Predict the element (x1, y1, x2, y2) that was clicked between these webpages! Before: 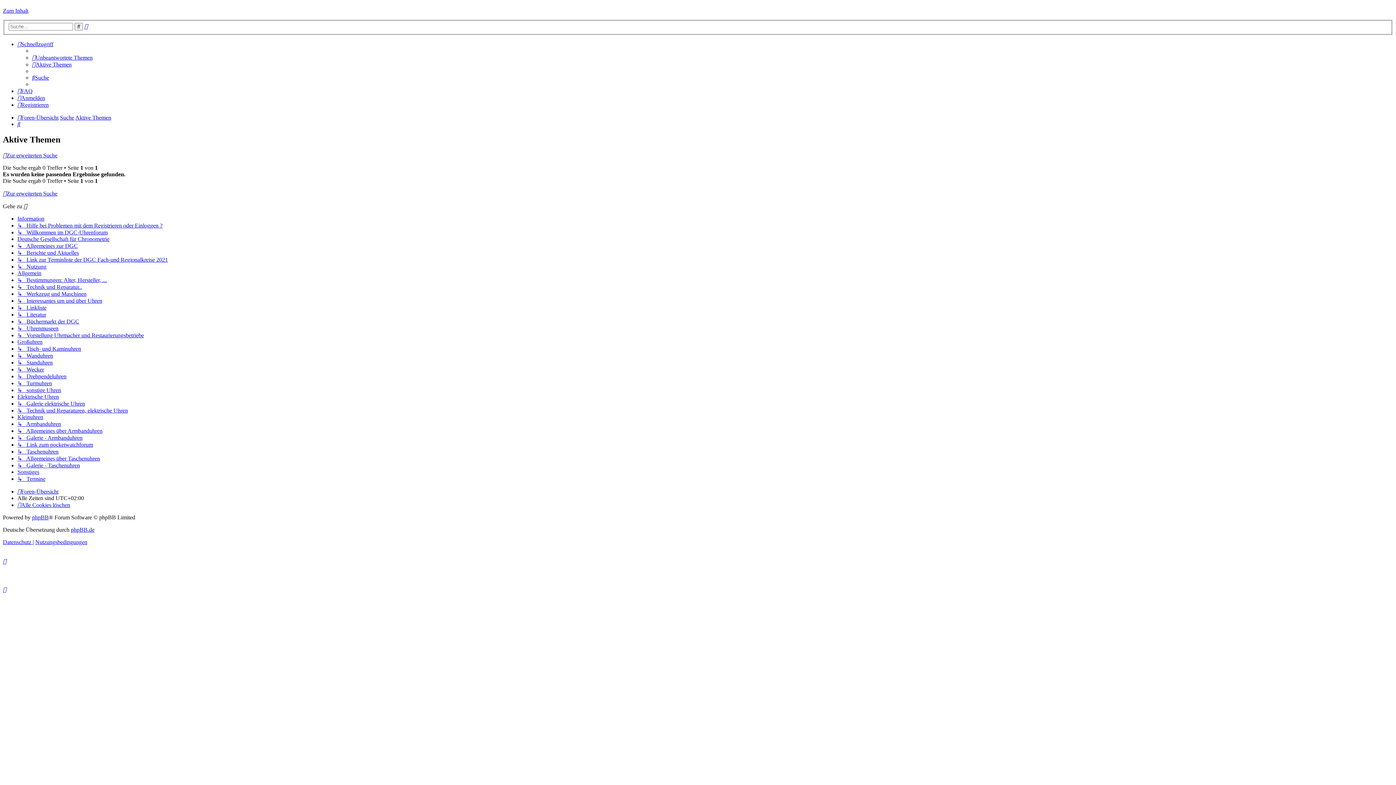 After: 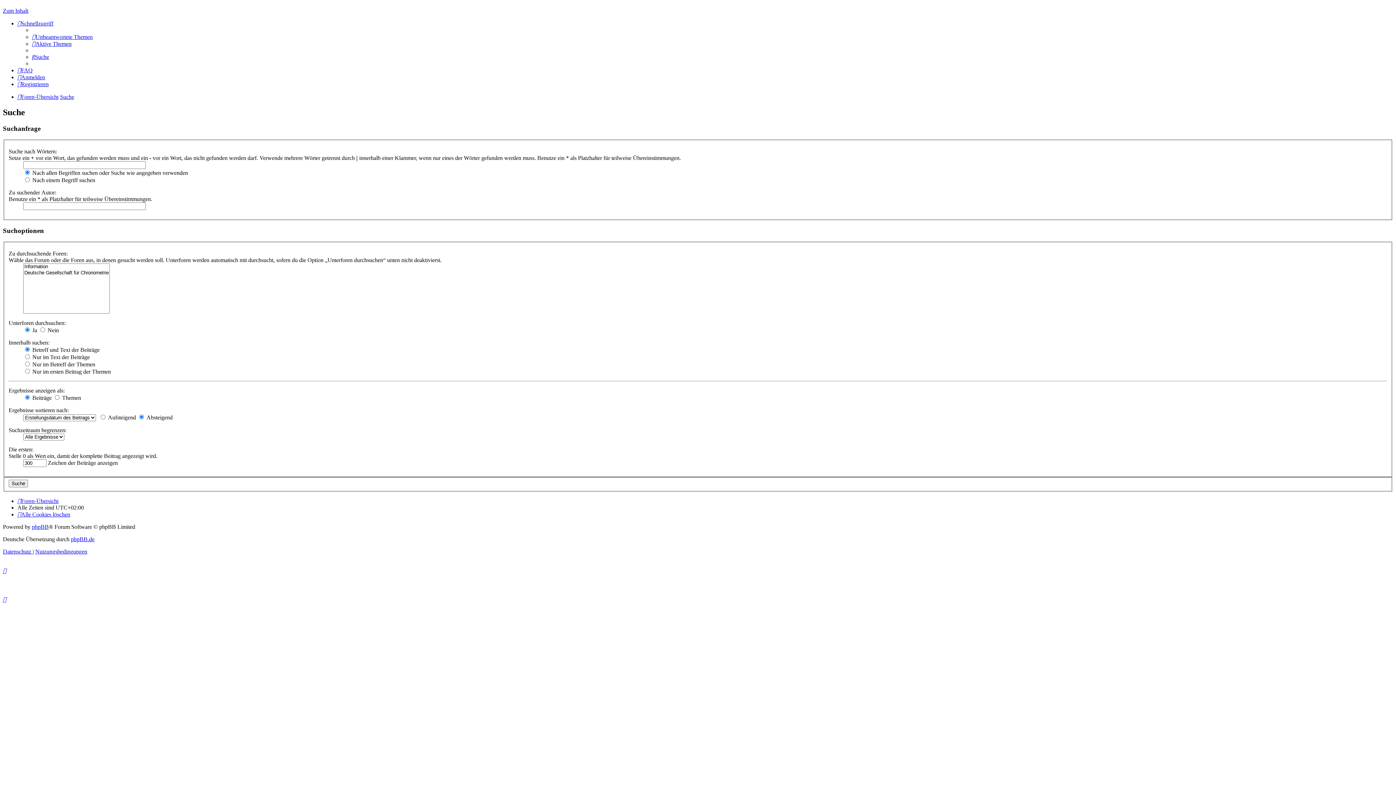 Action: bbox: (2, 190, 57, 196) label: Zur erweiterten Suche